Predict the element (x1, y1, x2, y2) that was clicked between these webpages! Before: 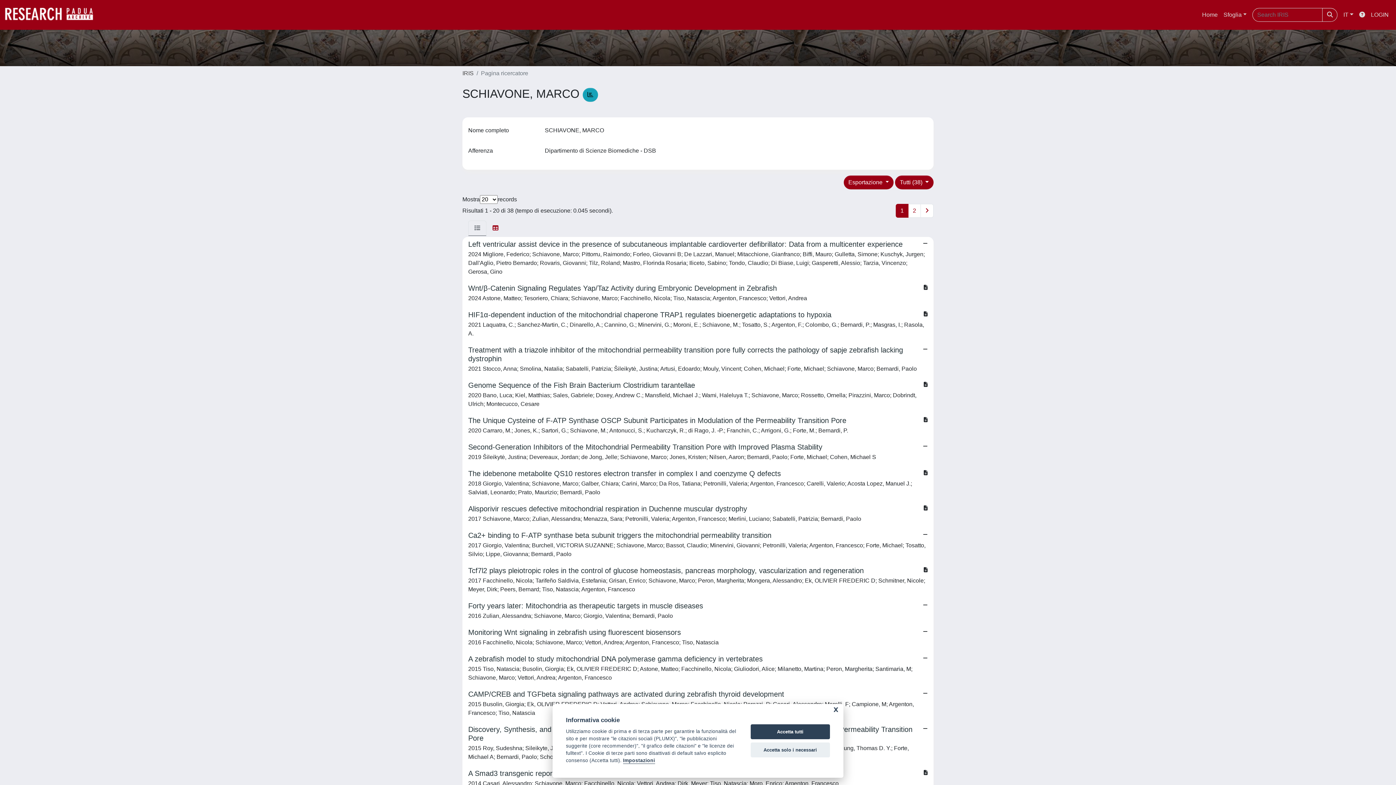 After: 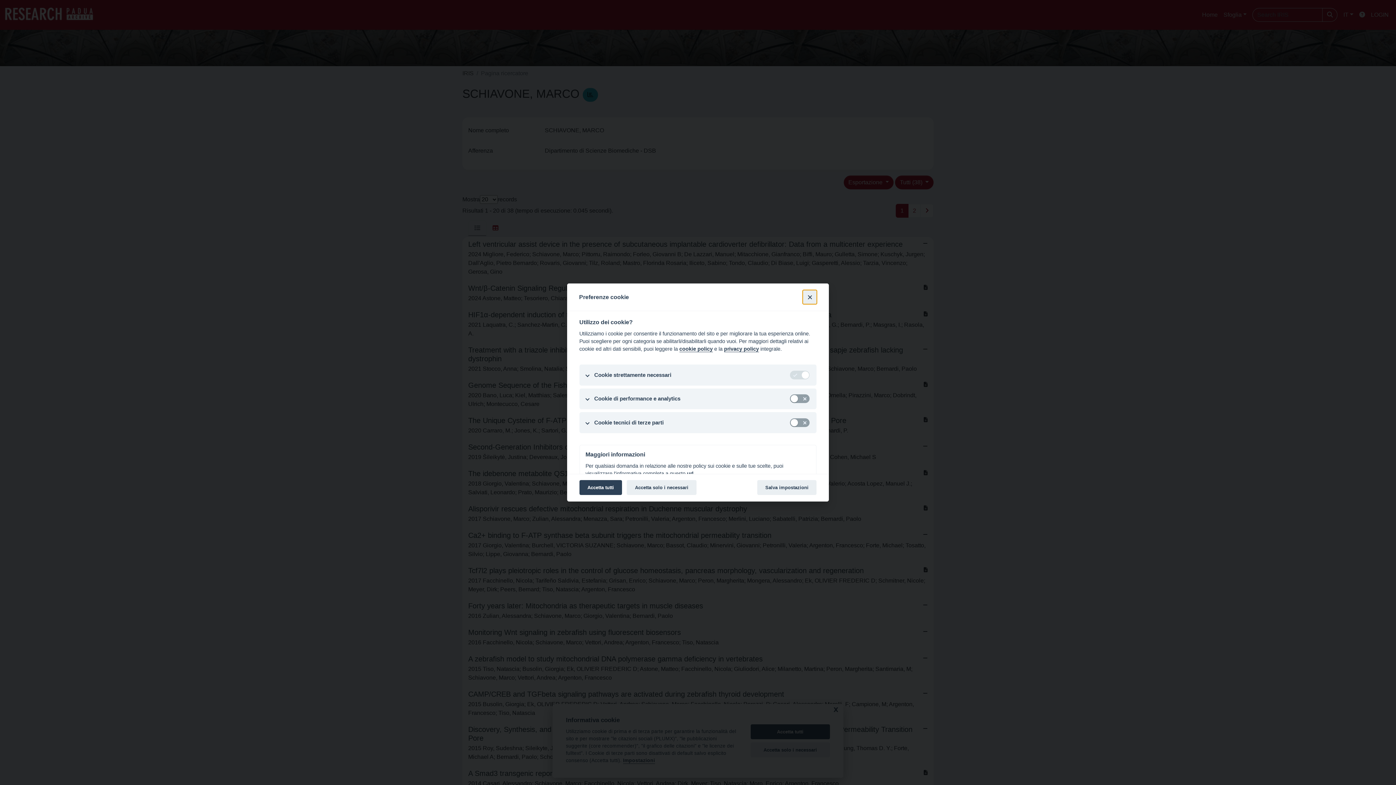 Action: bbox: (623, 758, 655, 764) label: Impostazioni